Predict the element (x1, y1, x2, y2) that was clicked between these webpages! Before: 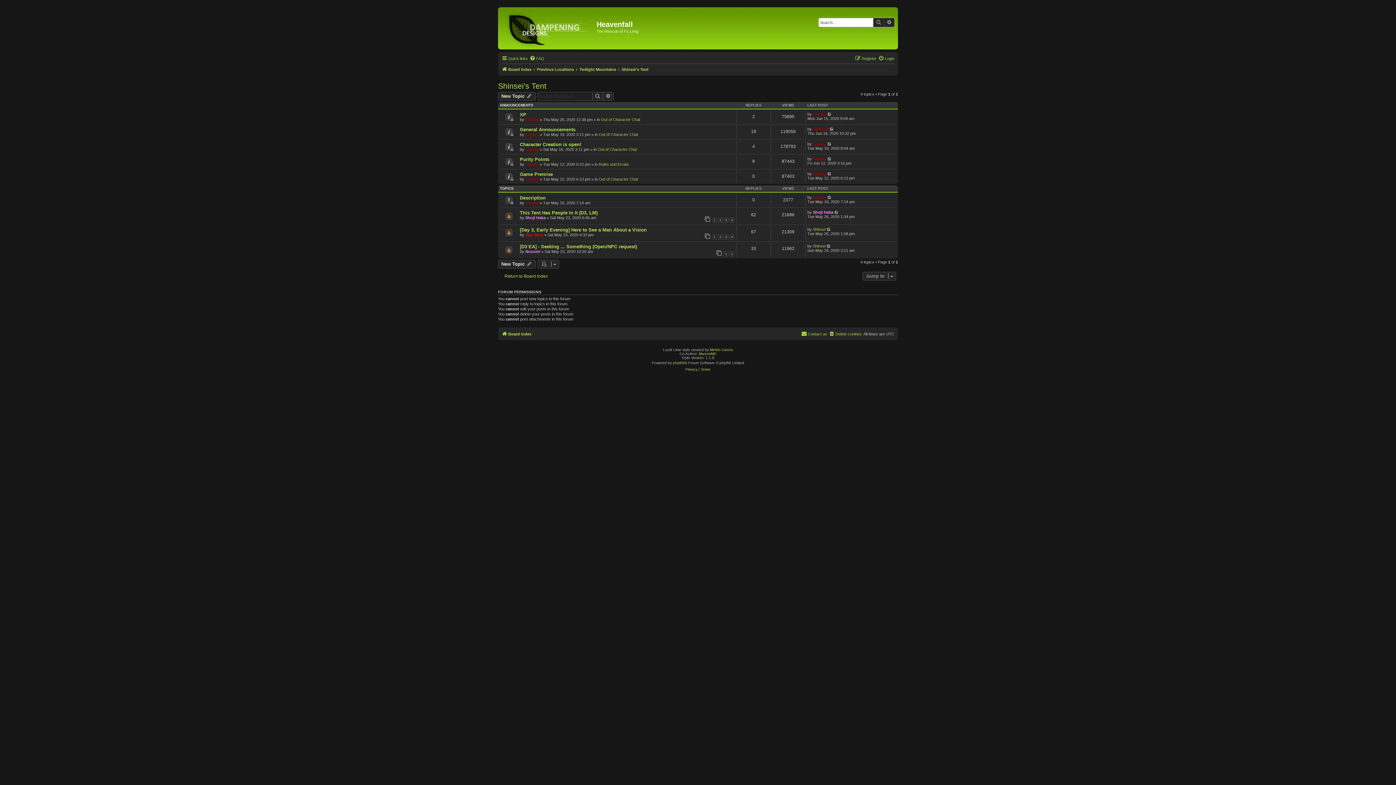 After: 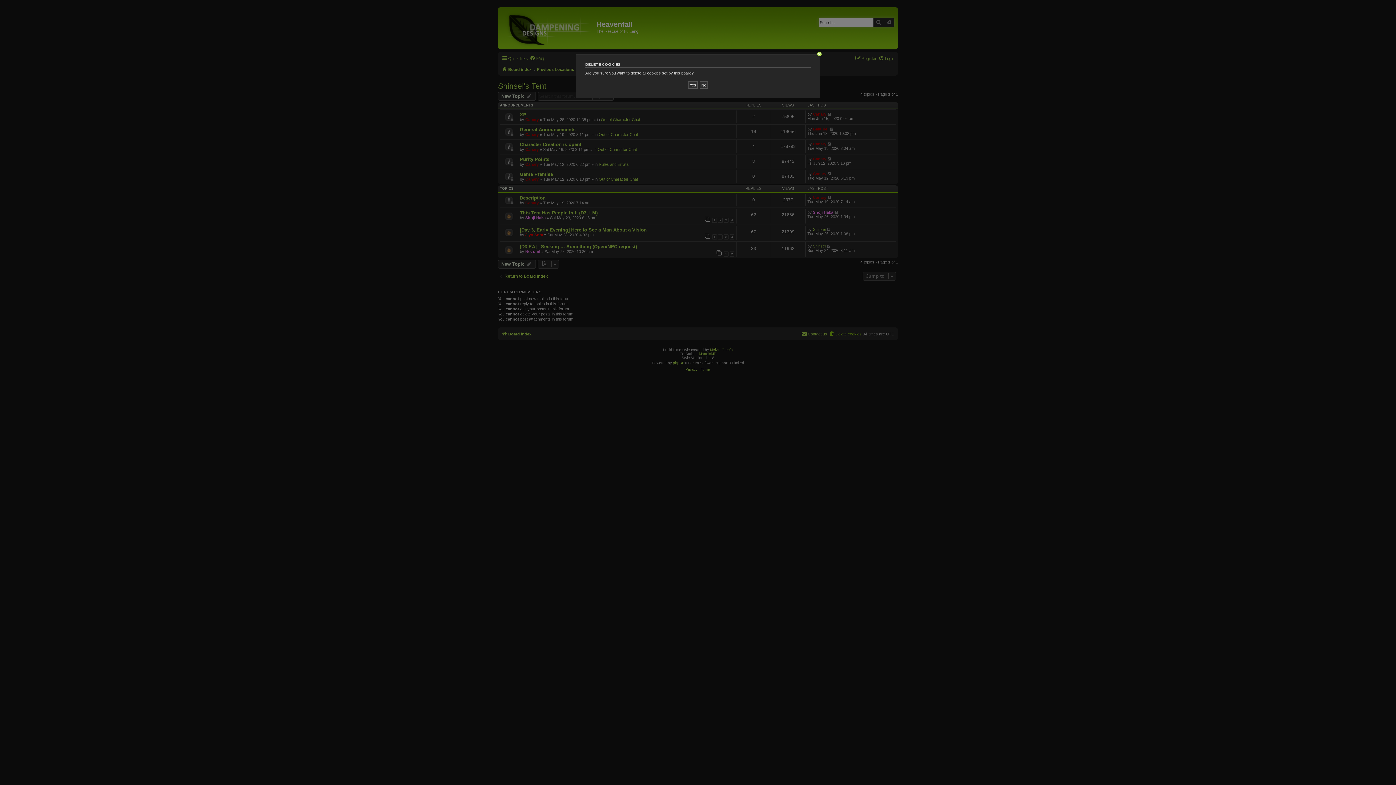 Action: bbox: (829, 329, 861, 338) label: Delete cookies